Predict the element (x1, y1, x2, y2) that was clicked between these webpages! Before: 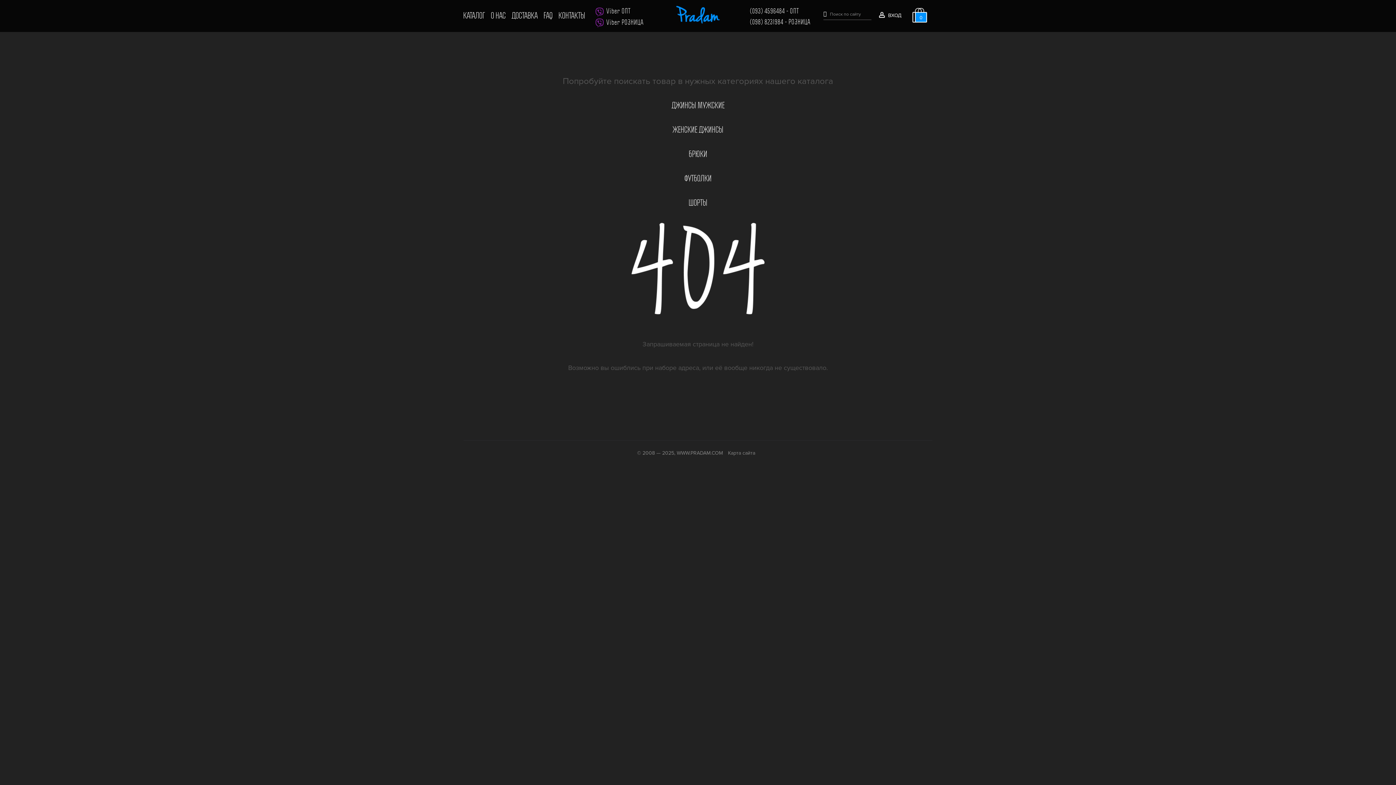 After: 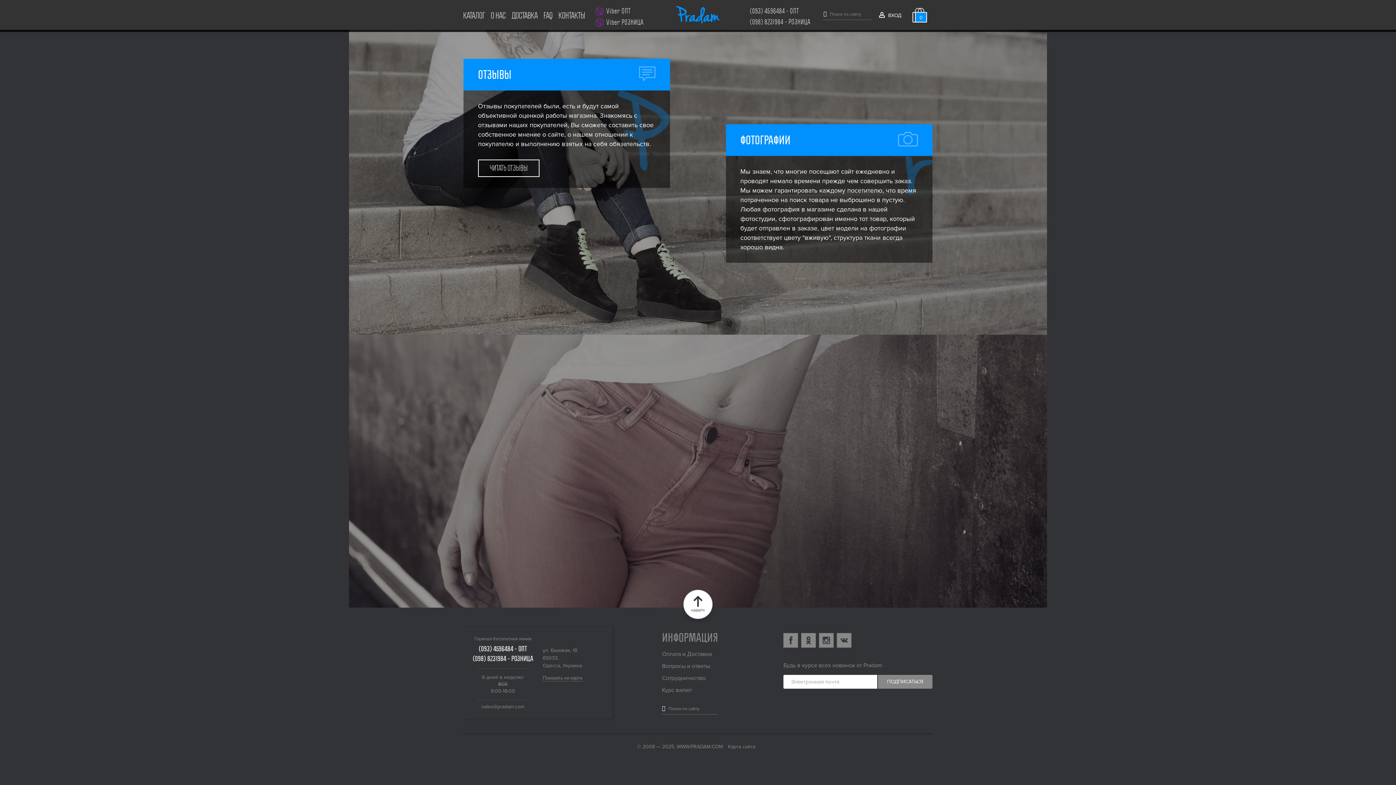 Action: label: O НАС bbox: (488, 10, 508, 20)